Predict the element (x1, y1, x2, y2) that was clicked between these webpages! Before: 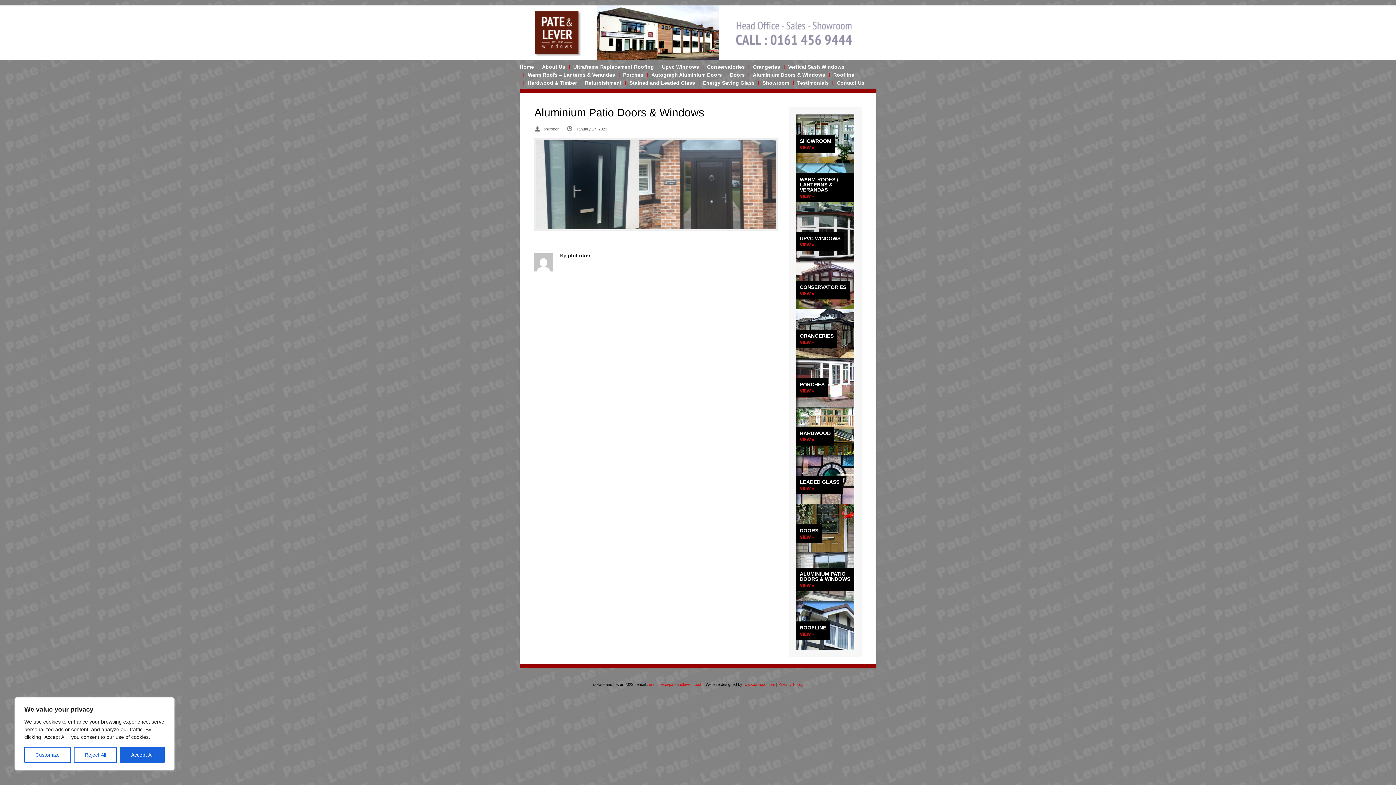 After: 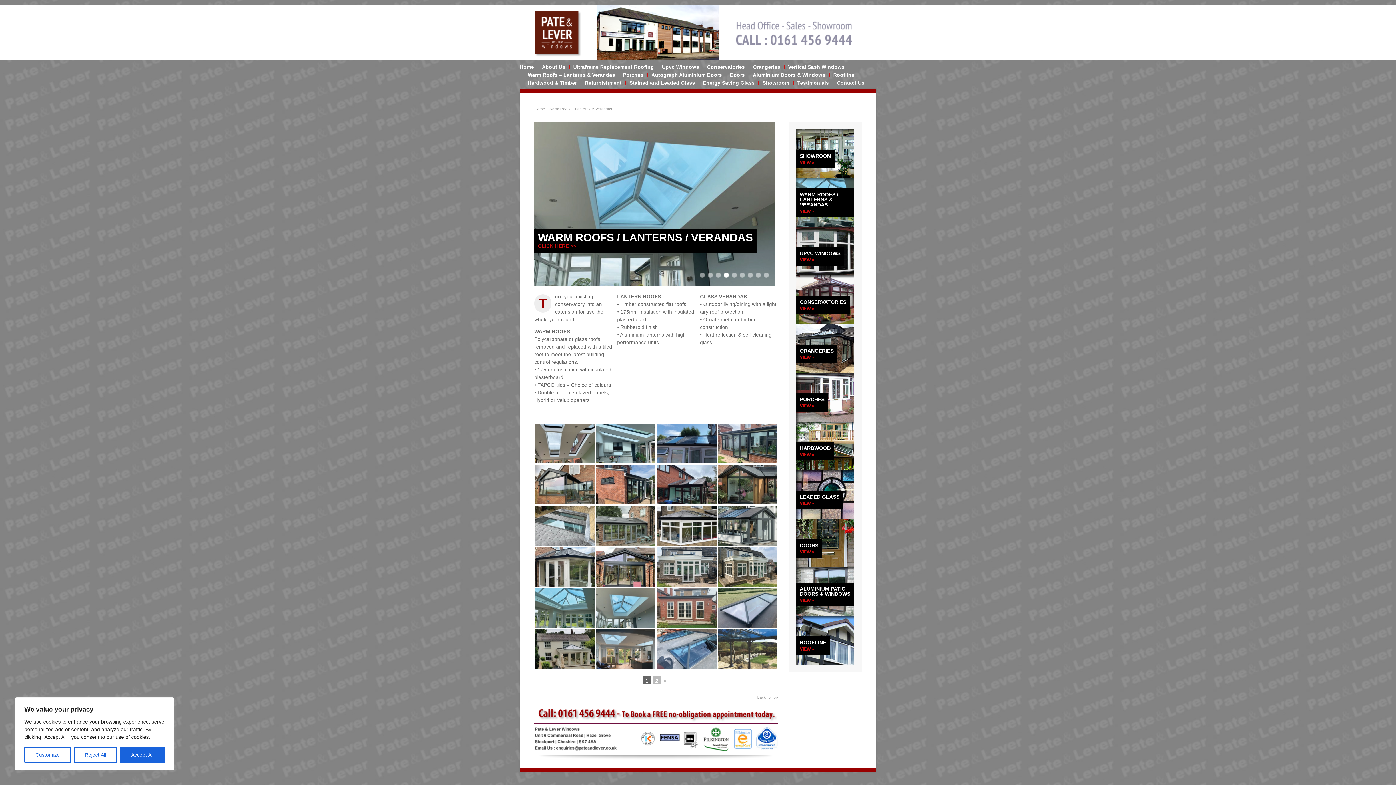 Action: label: Warm Roofs – Lanterns & Verandas bbox: (523, 73, 615, 77)